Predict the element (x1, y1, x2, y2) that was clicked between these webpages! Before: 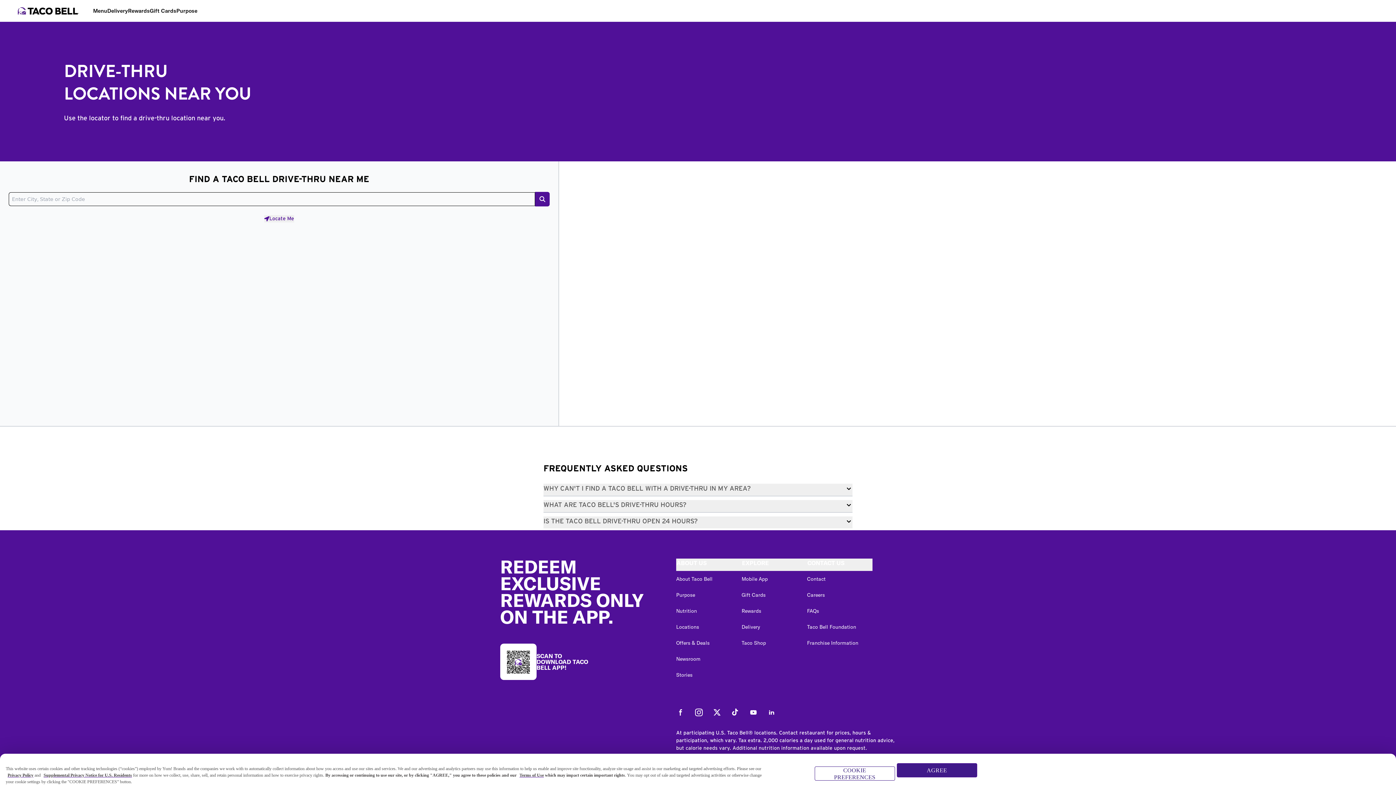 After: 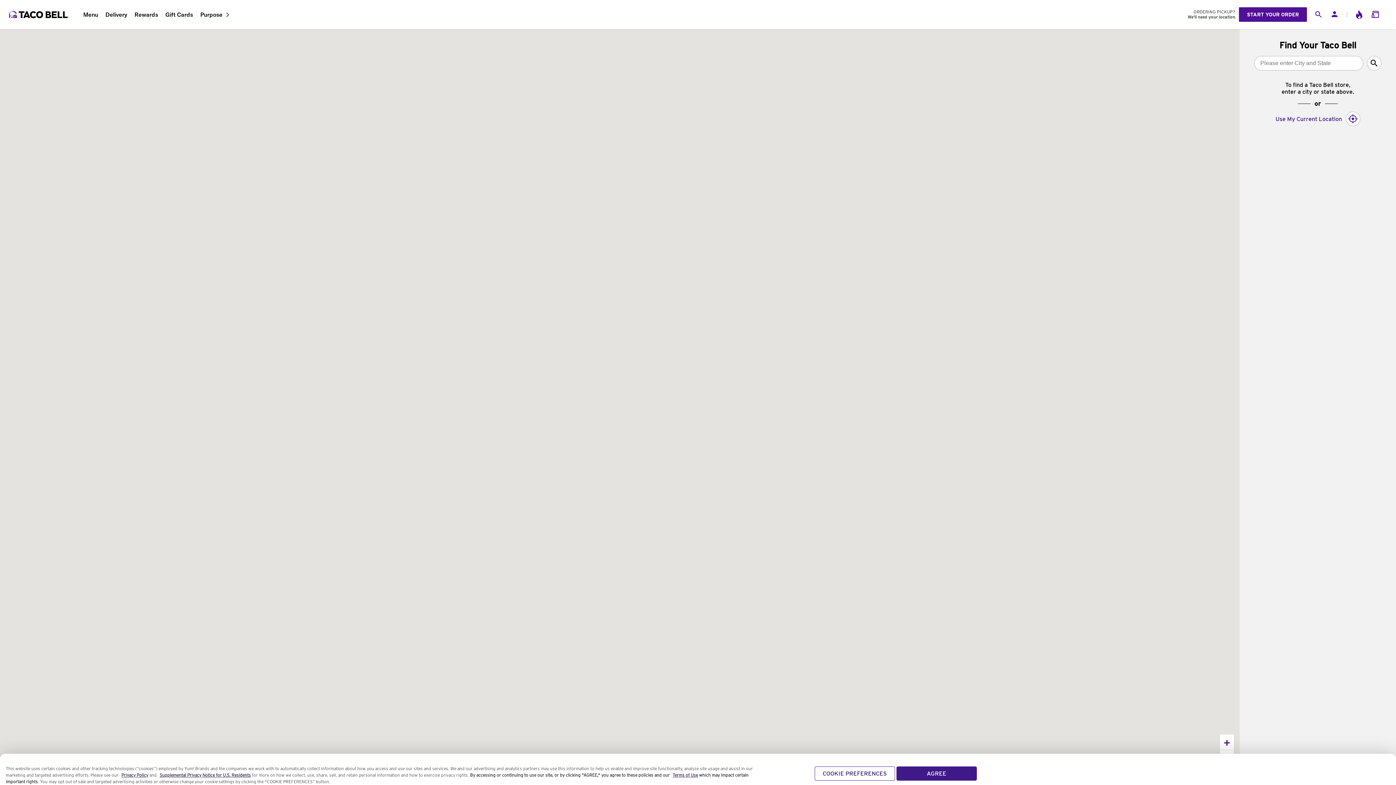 Action: label: Locations bbox: (676, 624, 699, 630)